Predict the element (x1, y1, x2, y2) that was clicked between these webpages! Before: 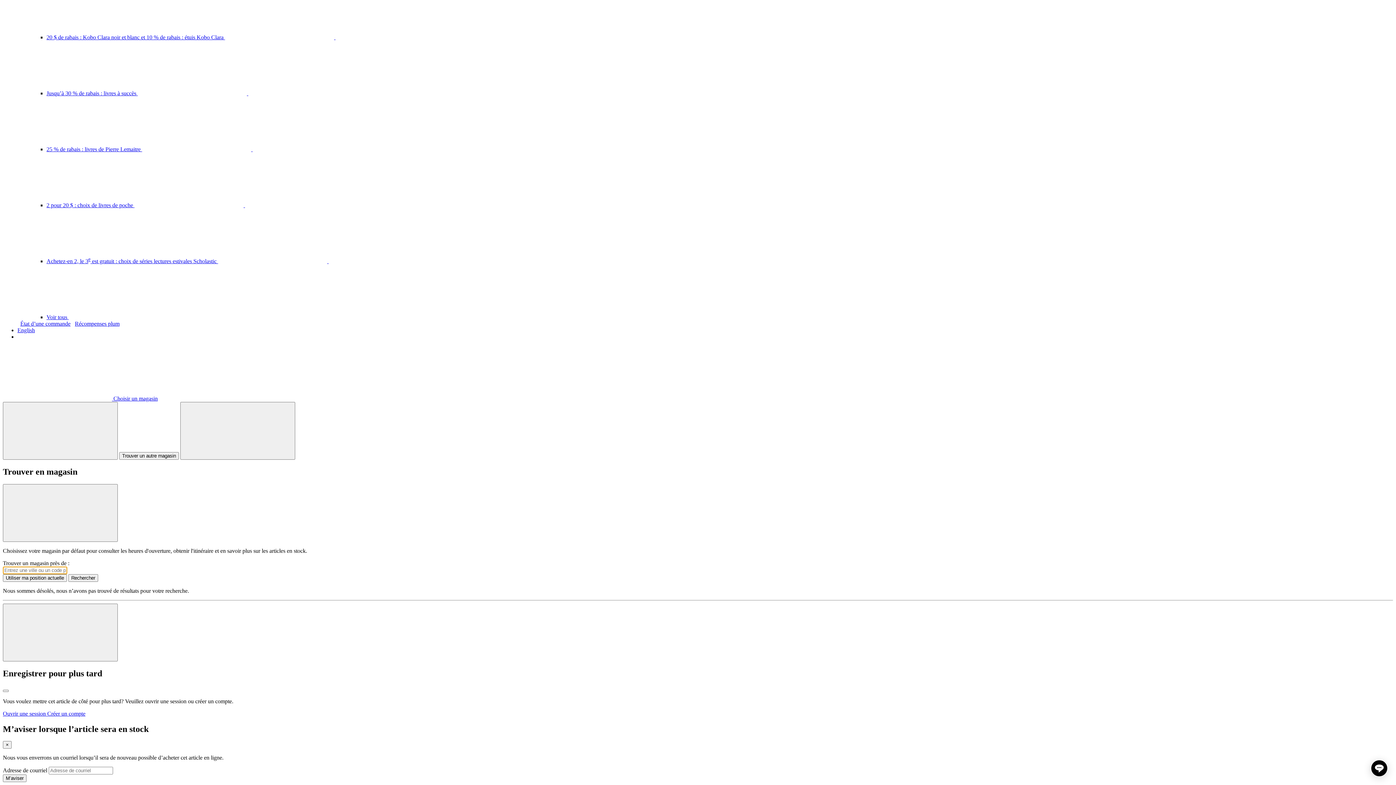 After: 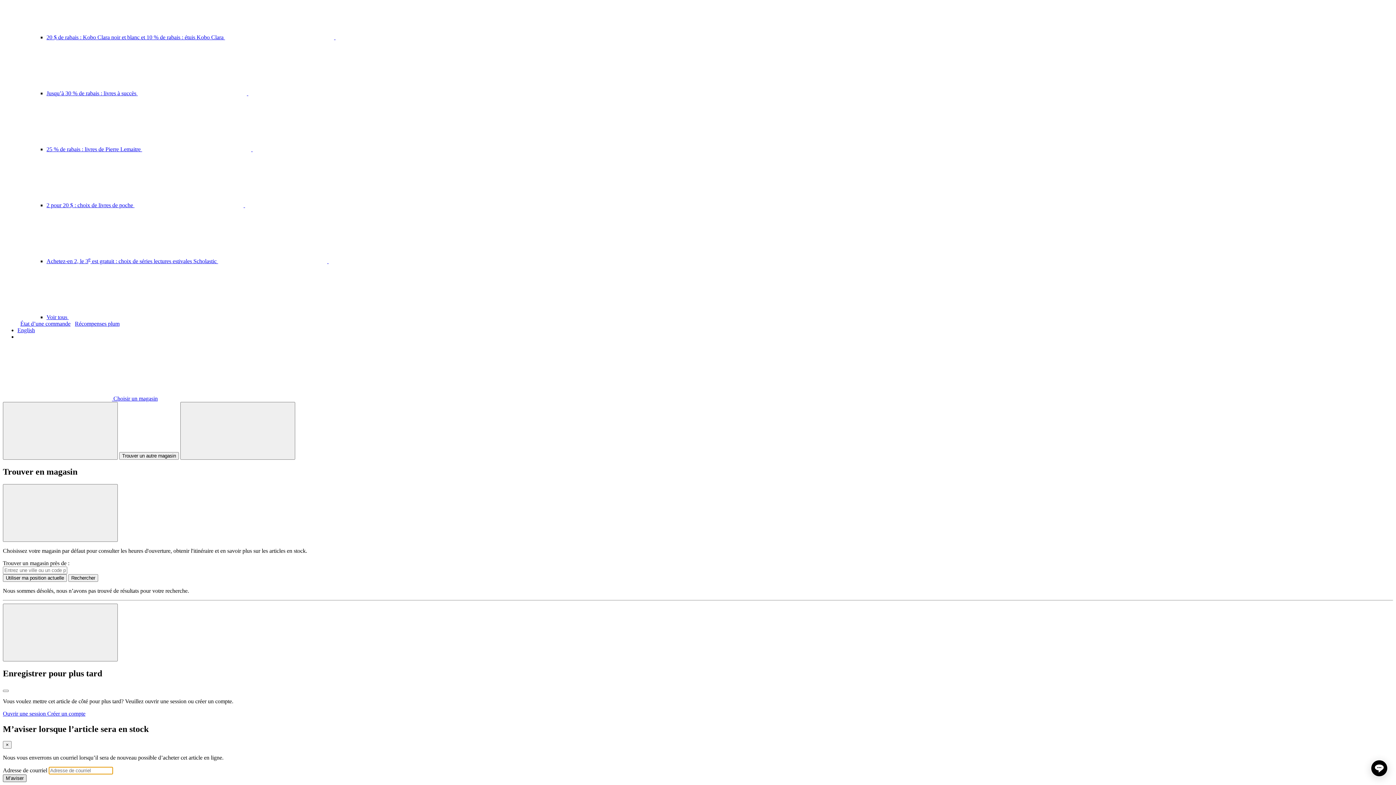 Action: bbox: (2, 775, 26, 782) label: M’aviser